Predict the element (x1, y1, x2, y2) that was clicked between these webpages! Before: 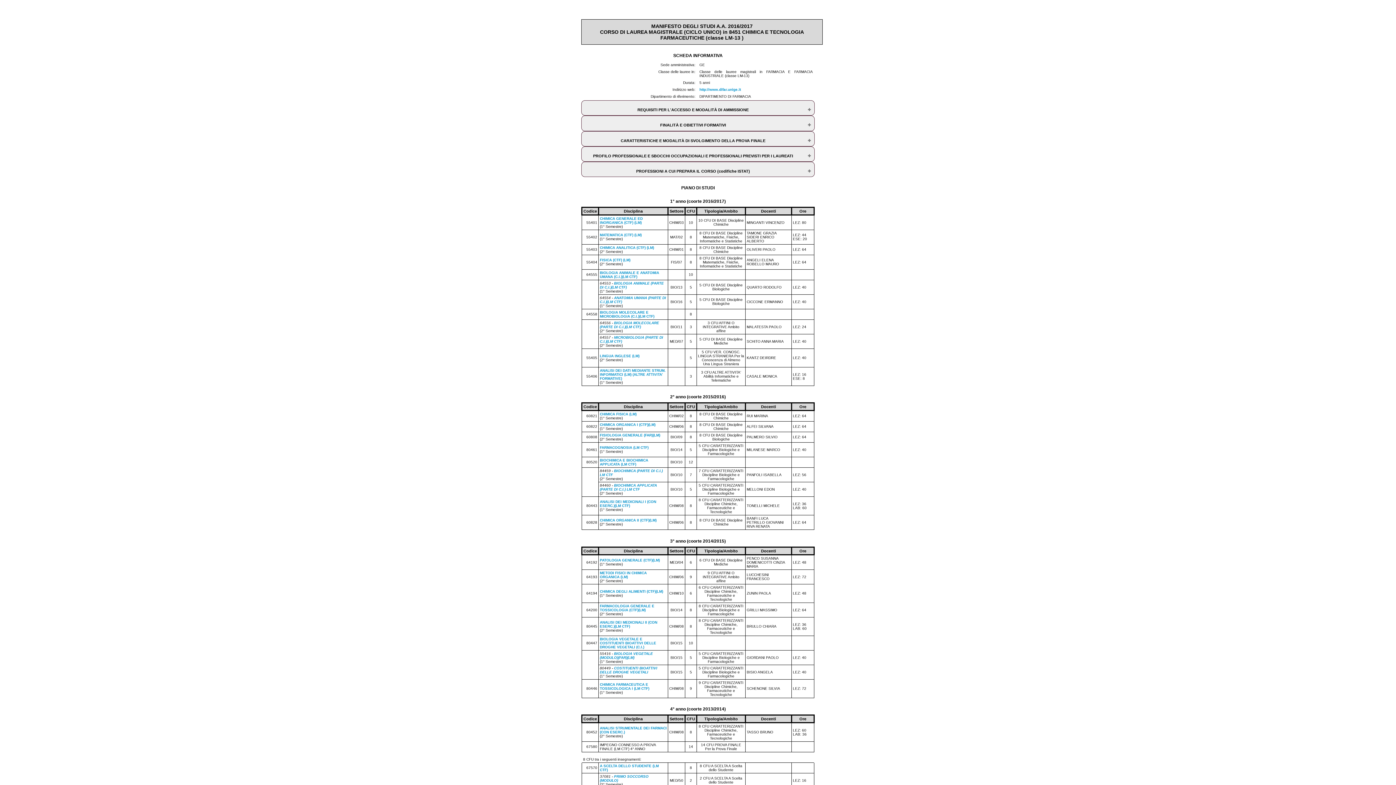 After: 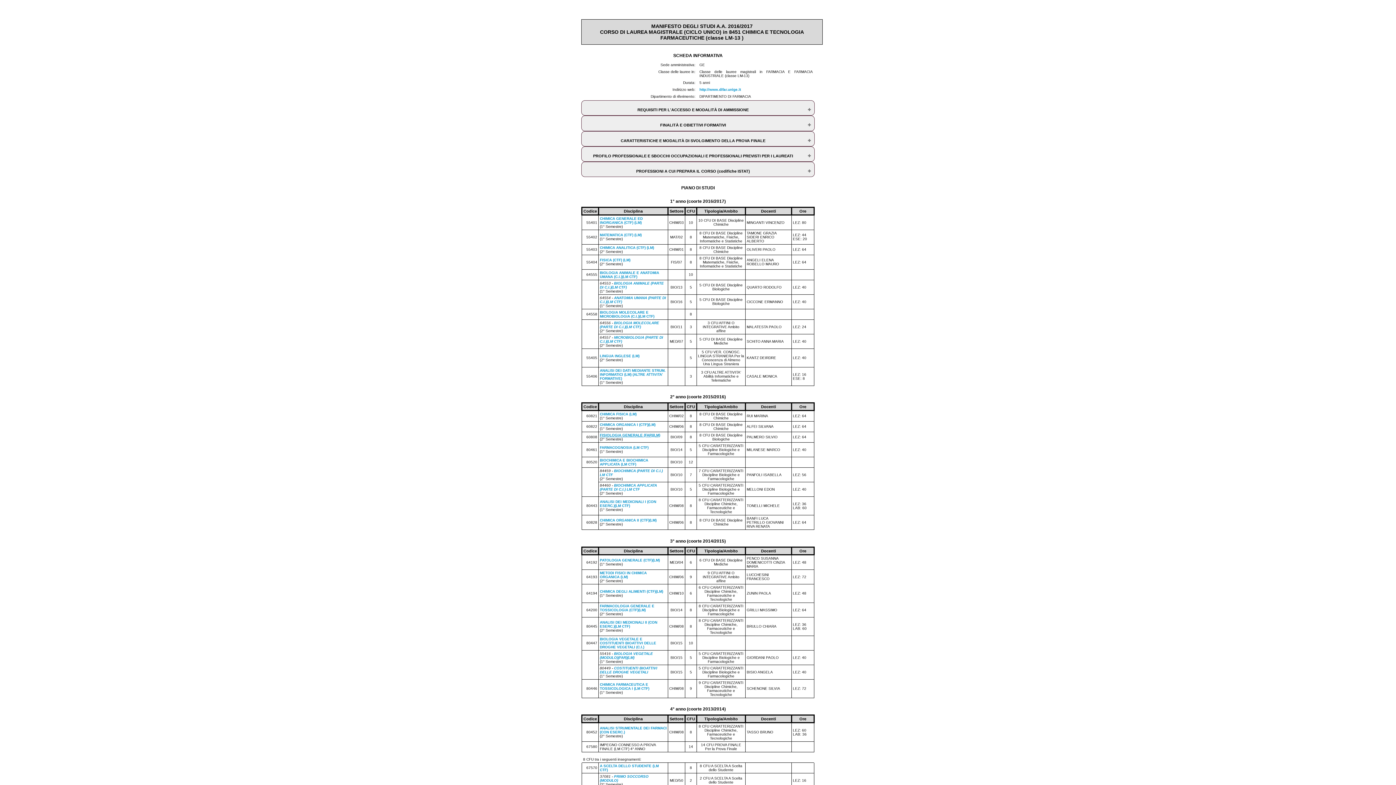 Action: bbox: (600, 433, 660, 437) label: FISIOLOGIA GENERALE (FAR)(LM)